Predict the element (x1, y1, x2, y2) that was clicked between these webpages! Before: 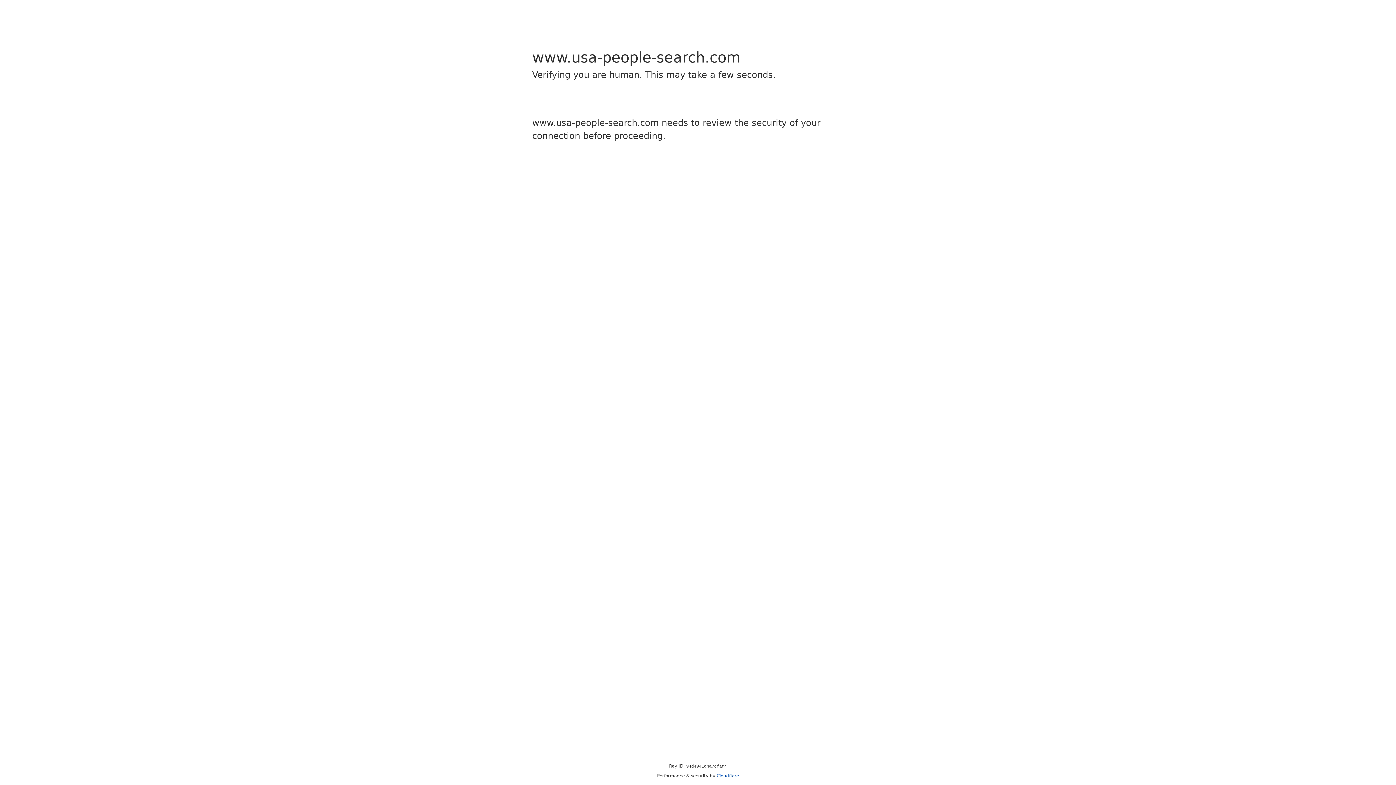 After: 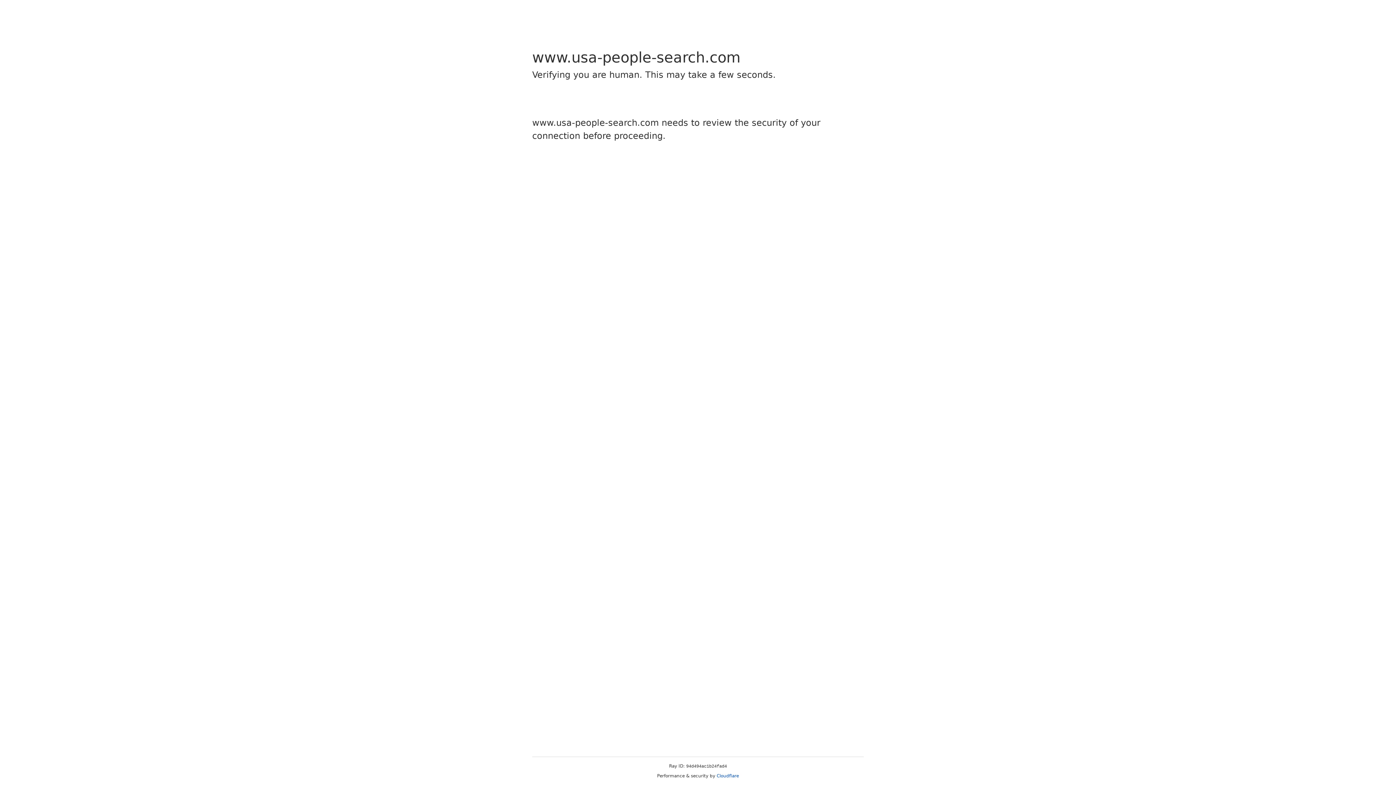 Action: bbox: (716, 773, 739, 778) label: Cloudflare